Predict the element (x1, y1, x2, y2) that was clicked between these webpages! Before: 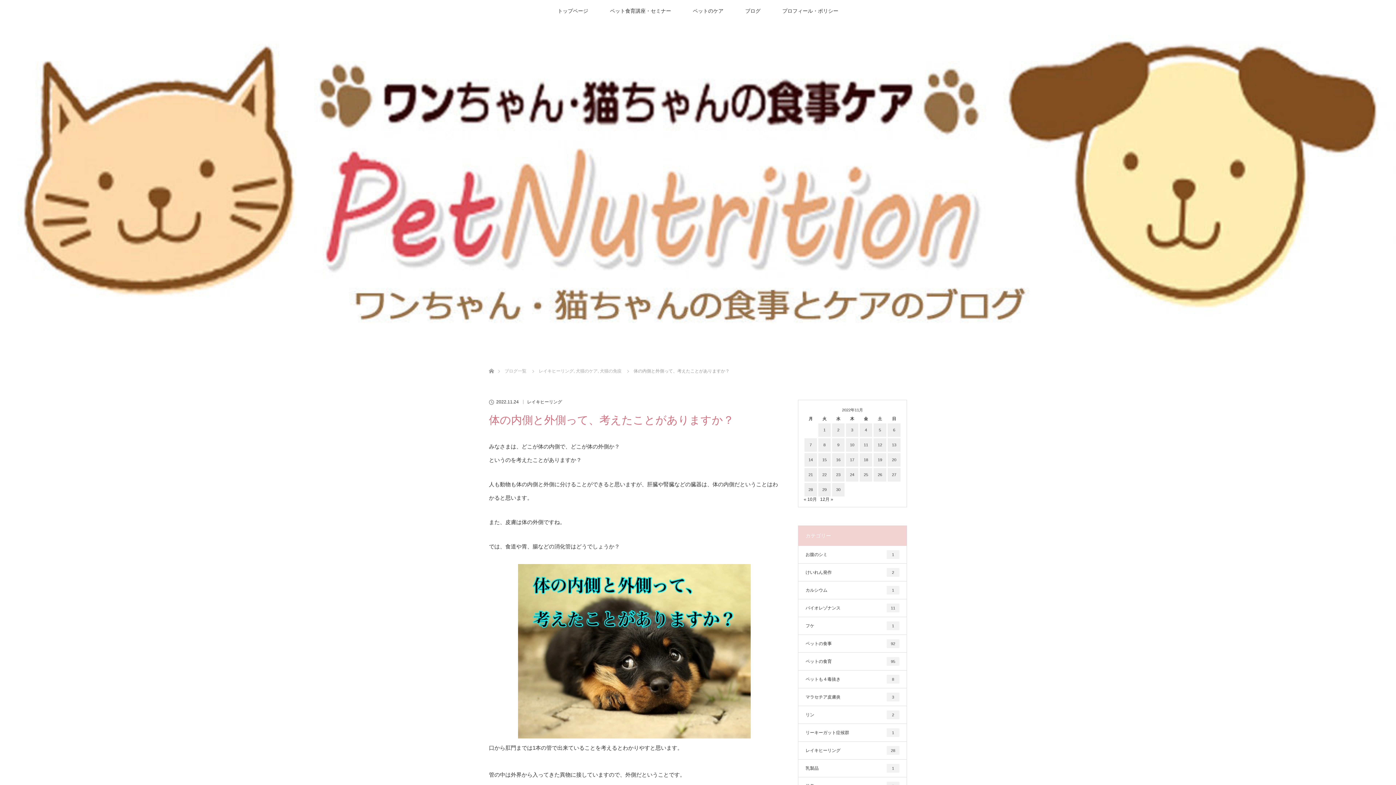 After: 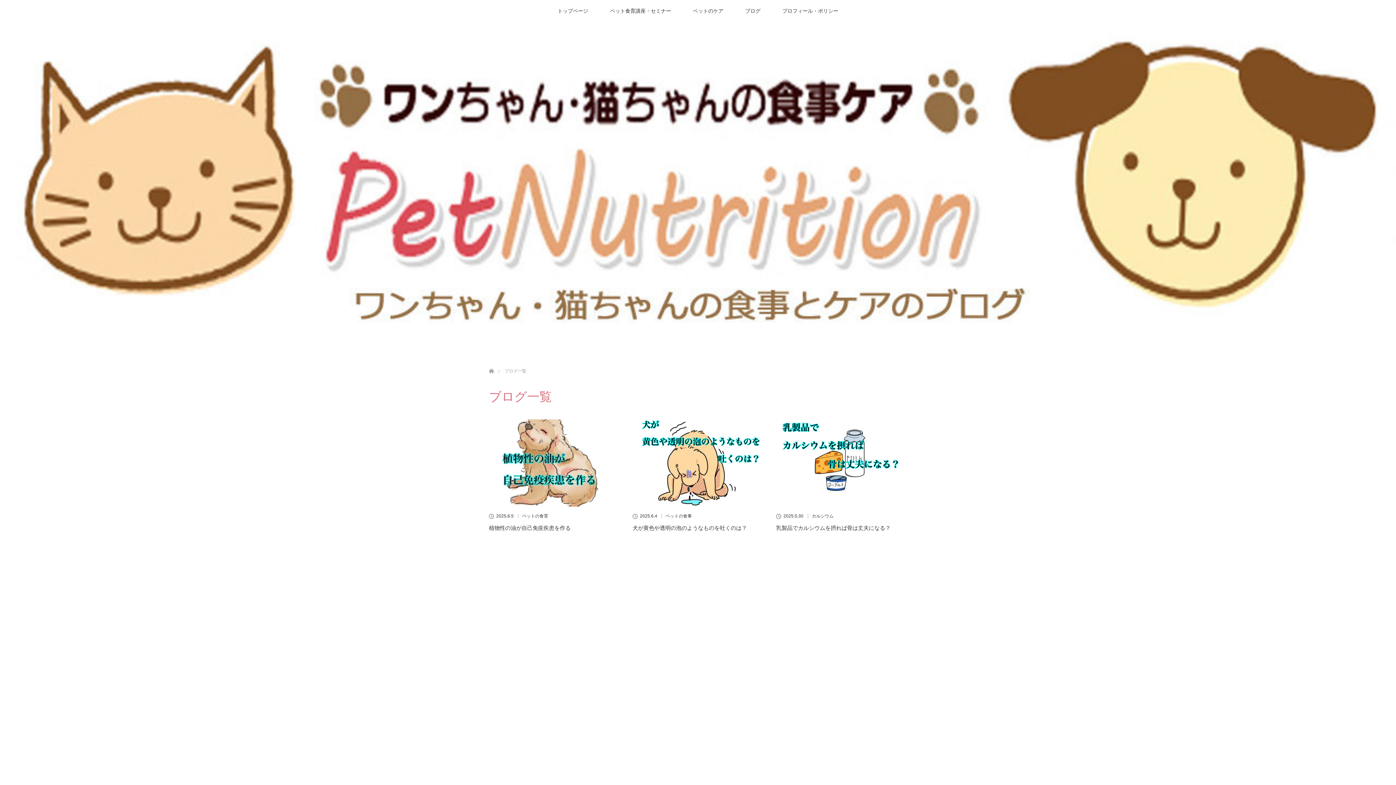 Action: bbox: (504, 368, 526, 373) label: ブログ一覧